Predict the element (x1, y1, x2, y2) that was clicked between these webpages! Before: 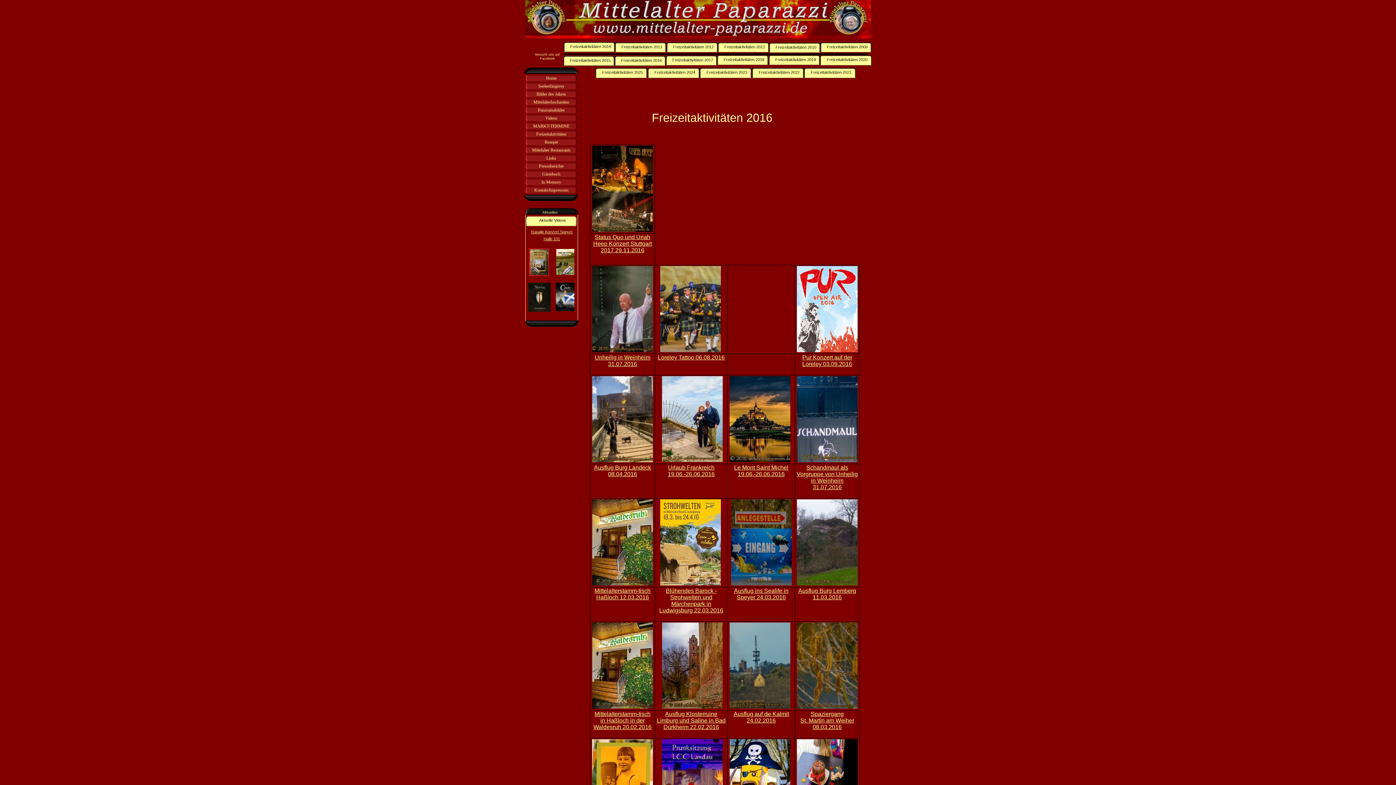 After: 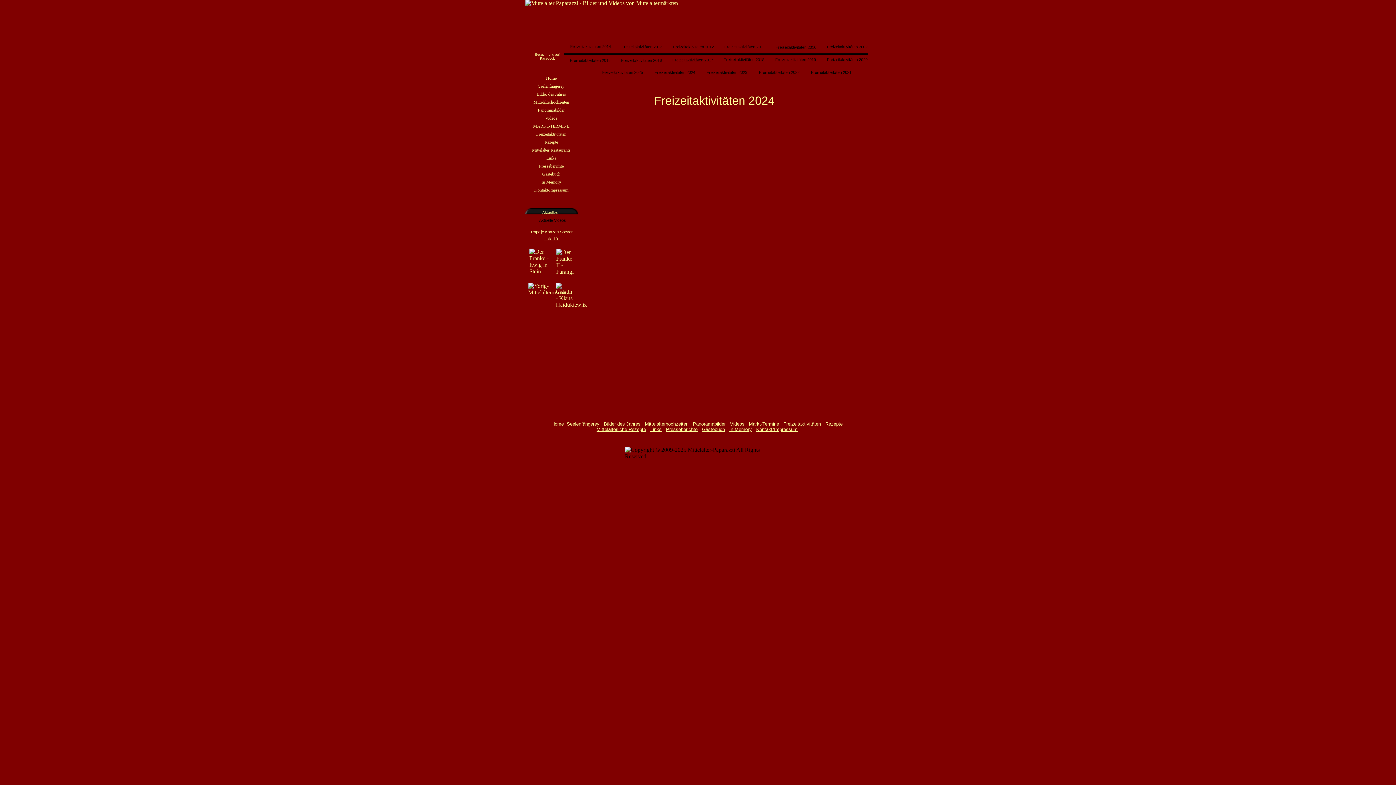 Action: label: Freizeitaktivitäten 2024 bbox: (648, 66, 699, 78)